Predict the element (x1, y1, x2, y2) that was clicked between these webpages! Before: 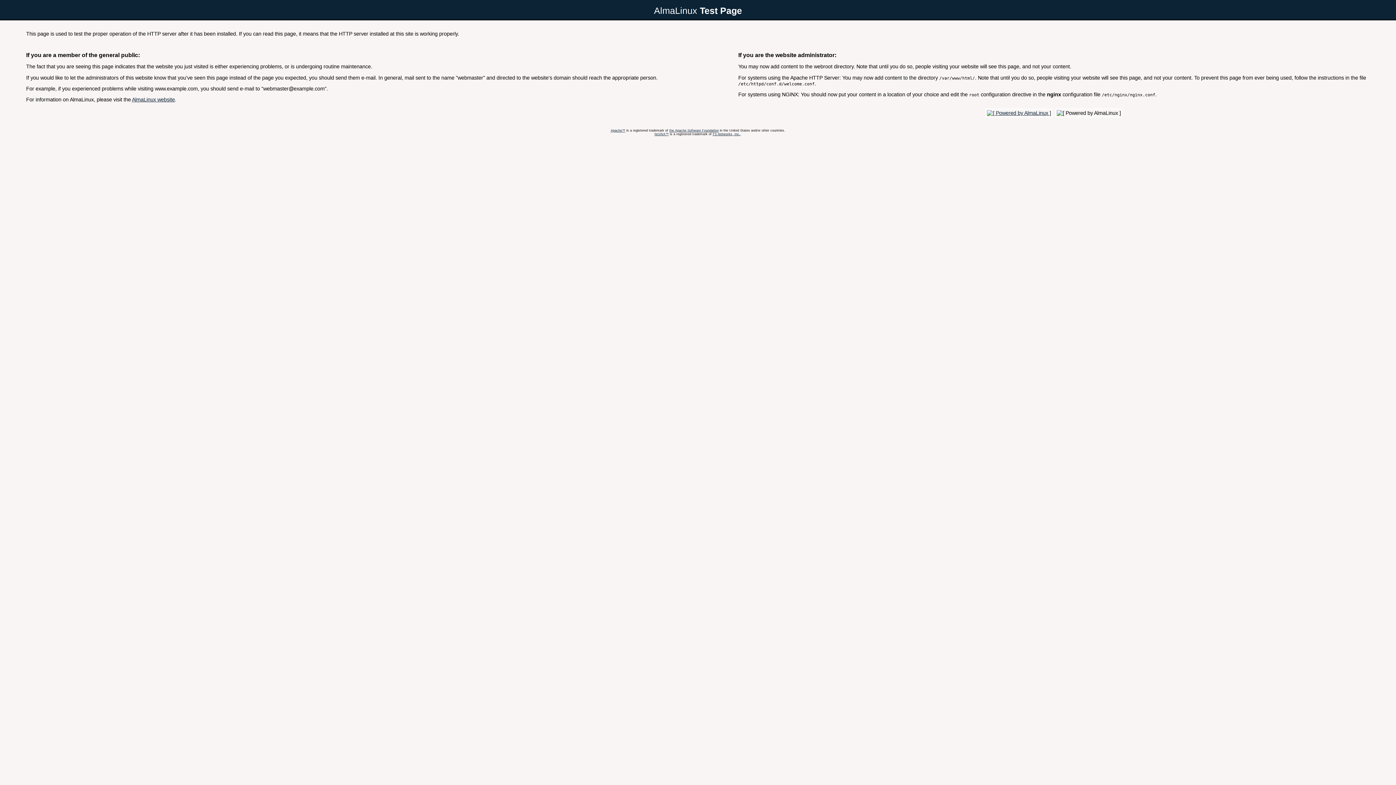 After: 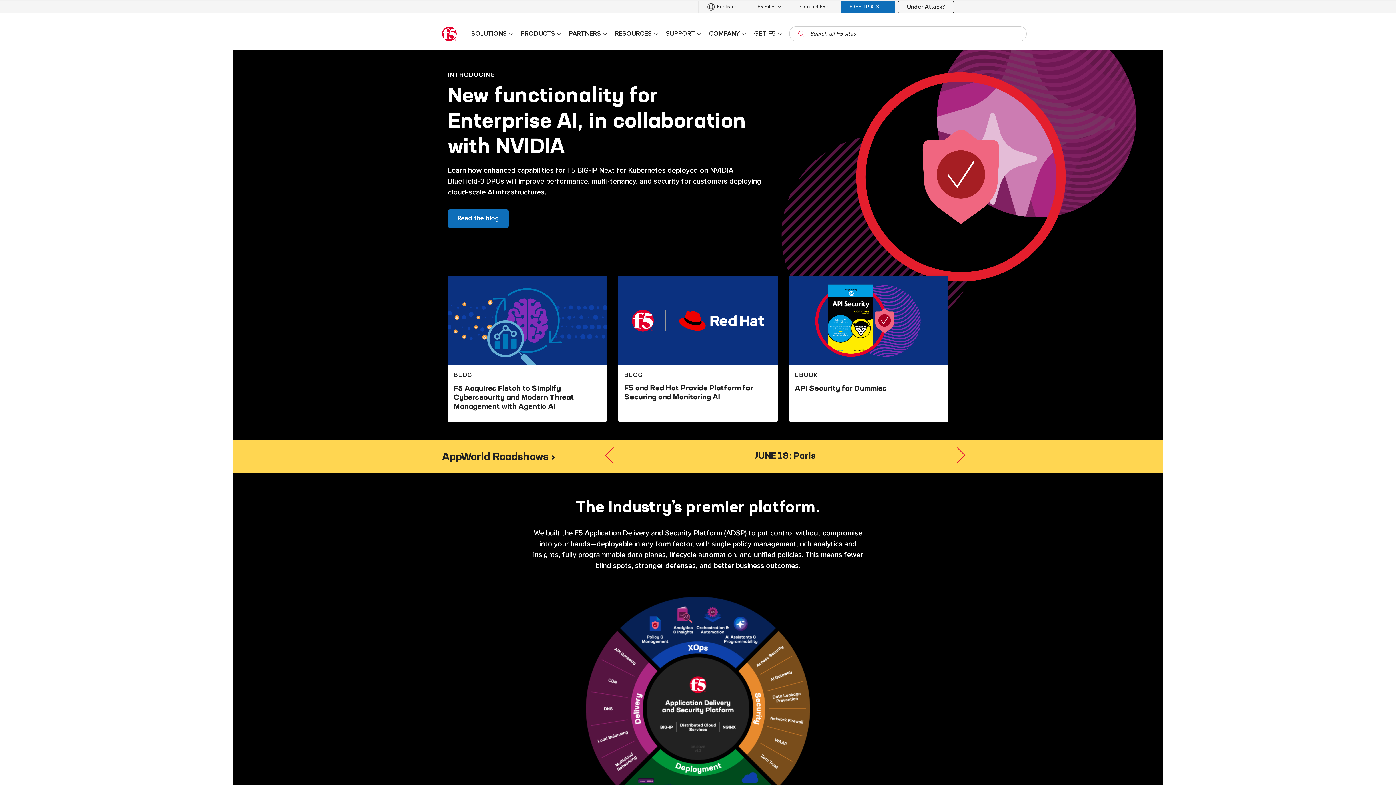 Action: bbox: (712, 132, 740, 135) label: F5 Networks, Inc.